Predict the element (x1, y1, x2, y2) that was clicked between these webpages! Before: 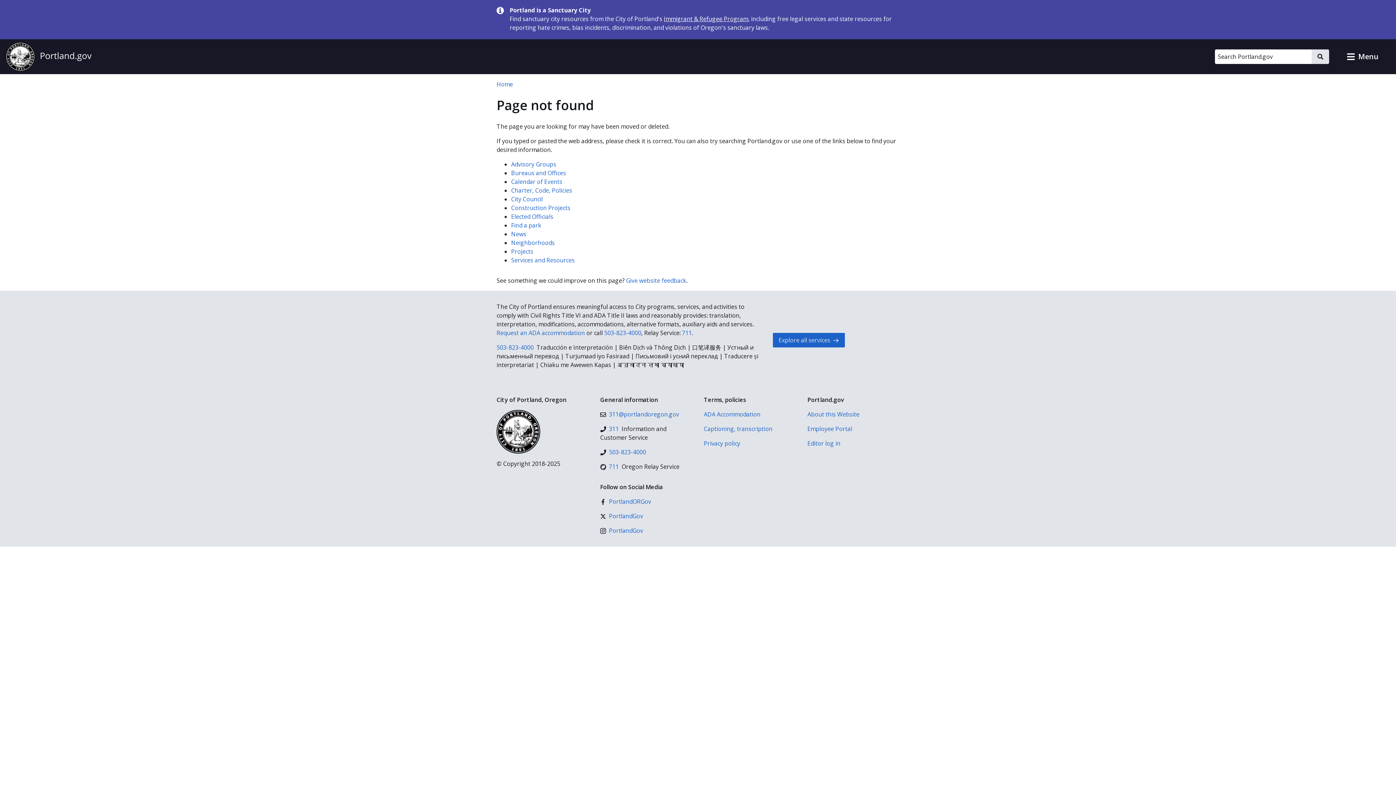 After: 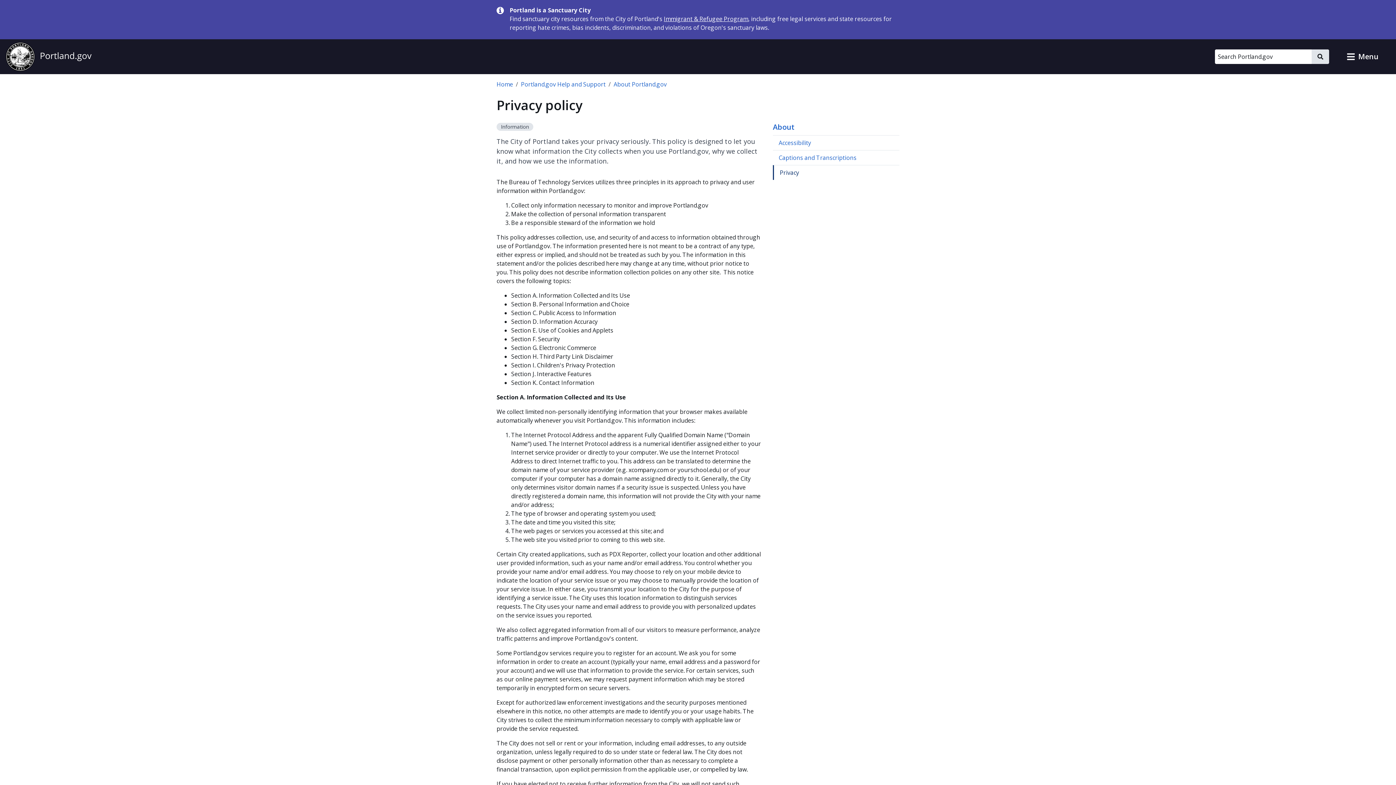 Action: bbox: (704, 439, 796, 448) label: Privacy policy